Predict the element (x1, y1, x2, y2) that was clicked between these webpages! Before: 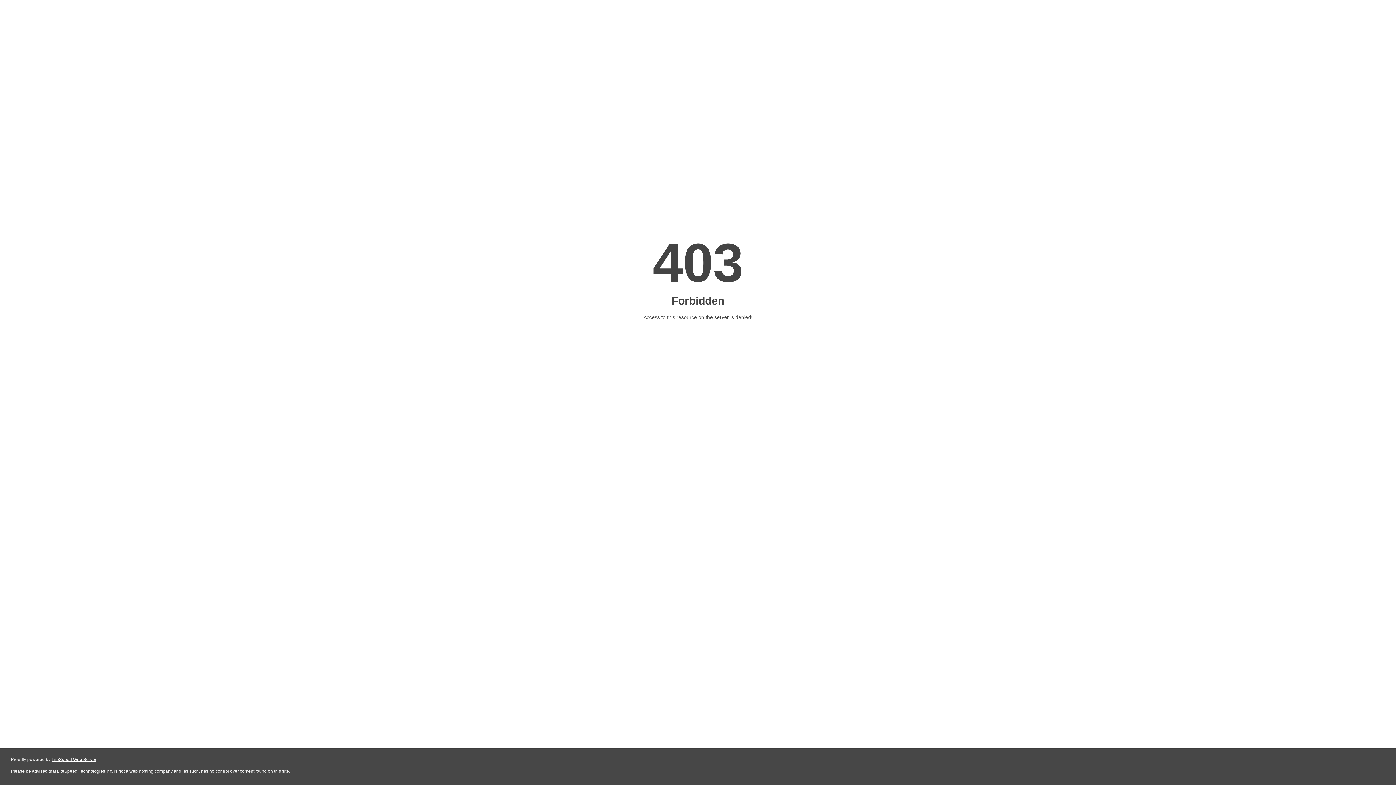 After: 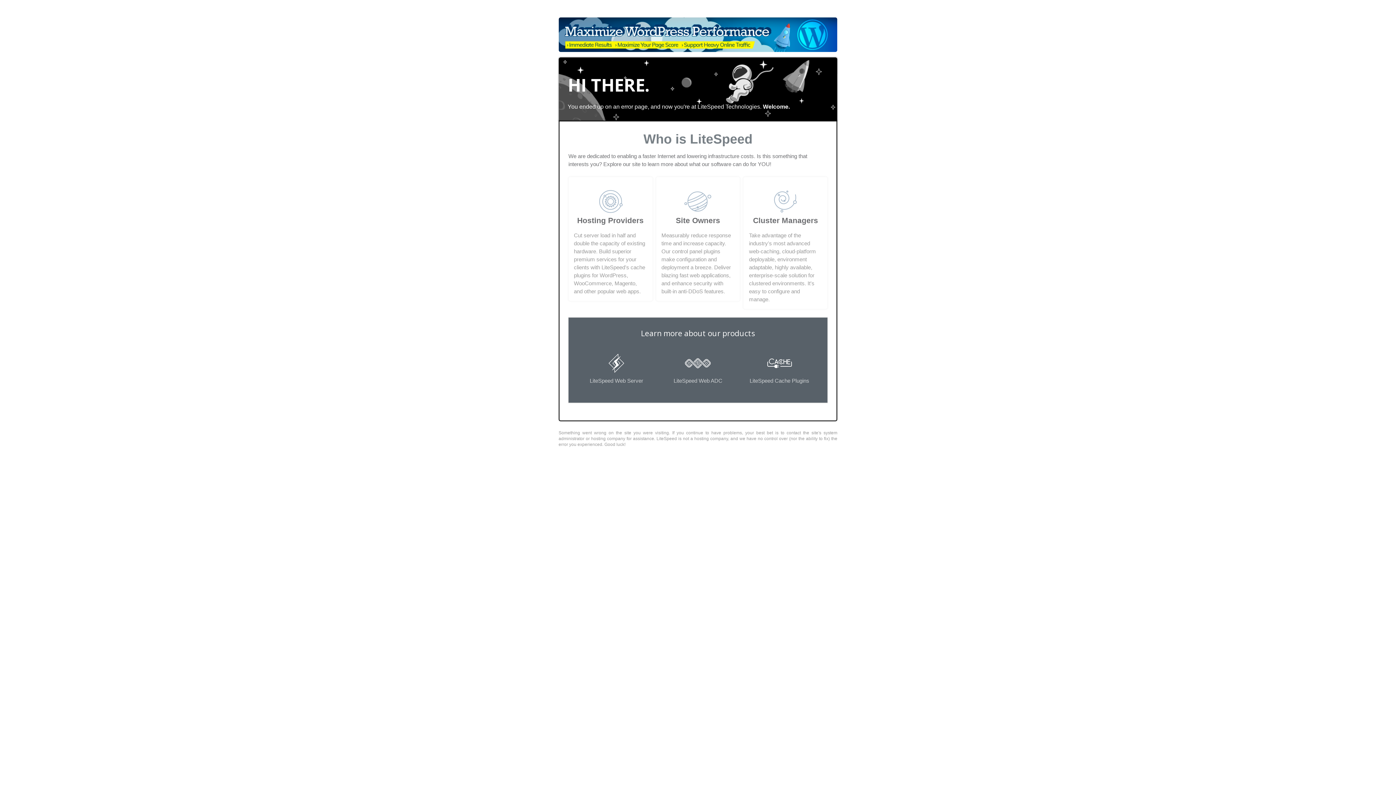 Action: label: LiteSpeed Web Server bbox: (51, 757, 96, 762)